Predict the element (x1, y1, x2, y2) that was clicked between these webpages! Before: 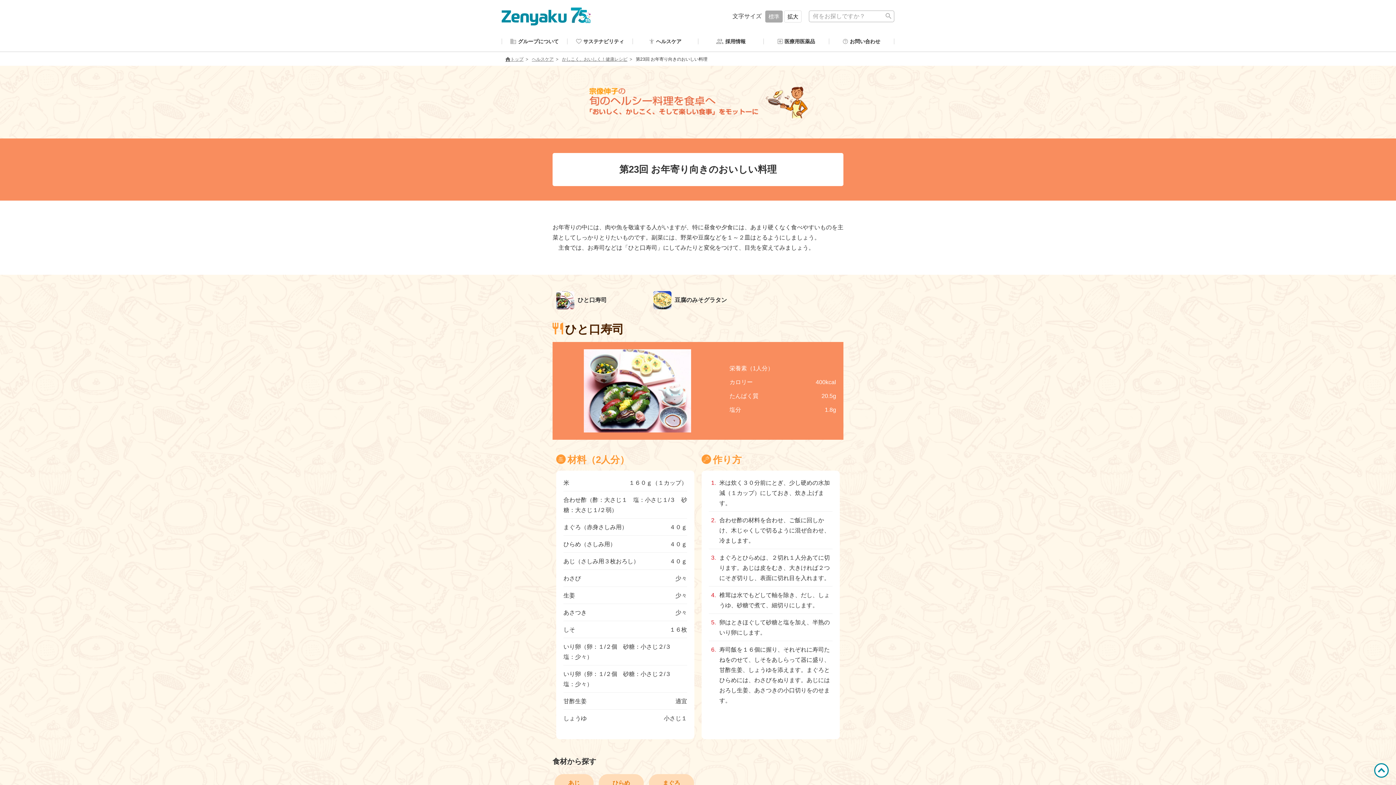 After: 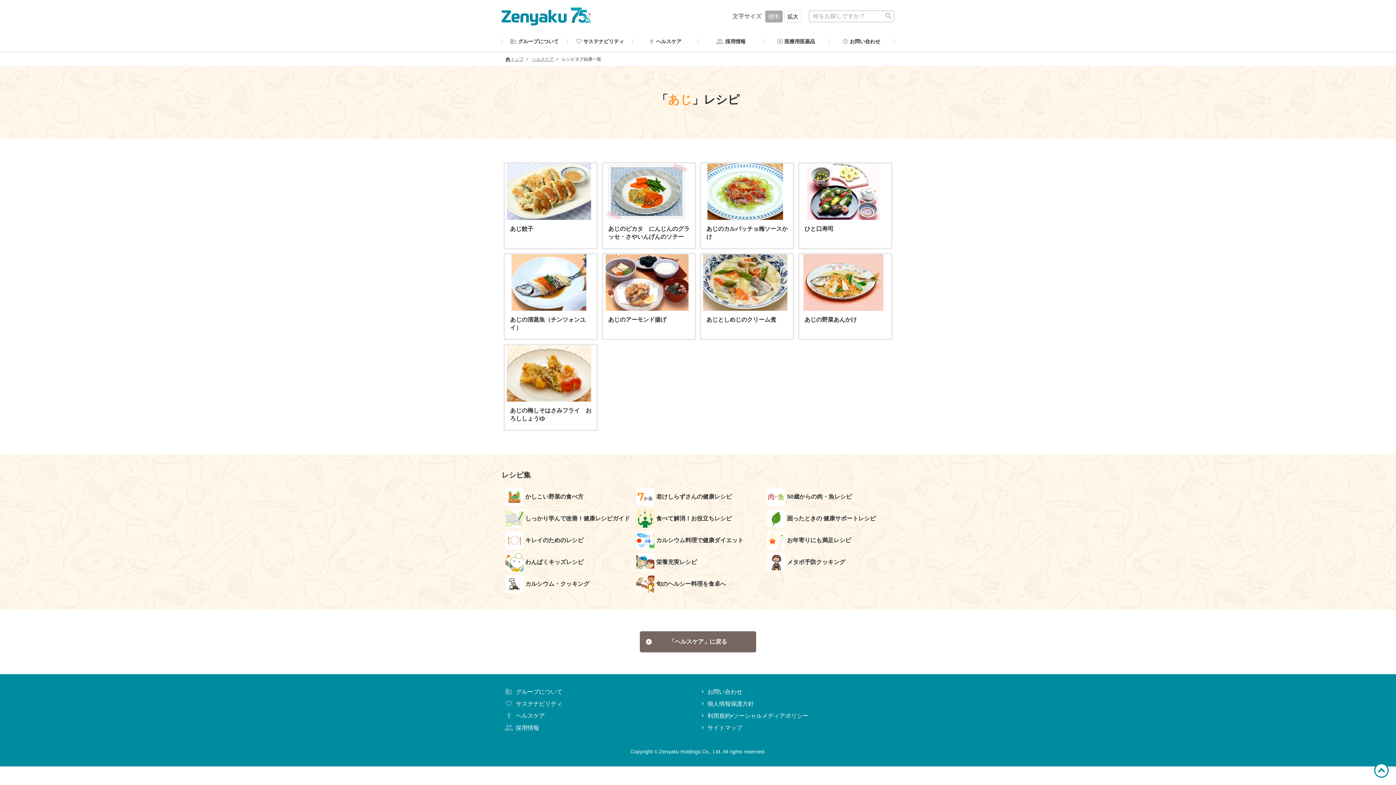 Action: label: あじ bbox: (554, 774, 593, 792)